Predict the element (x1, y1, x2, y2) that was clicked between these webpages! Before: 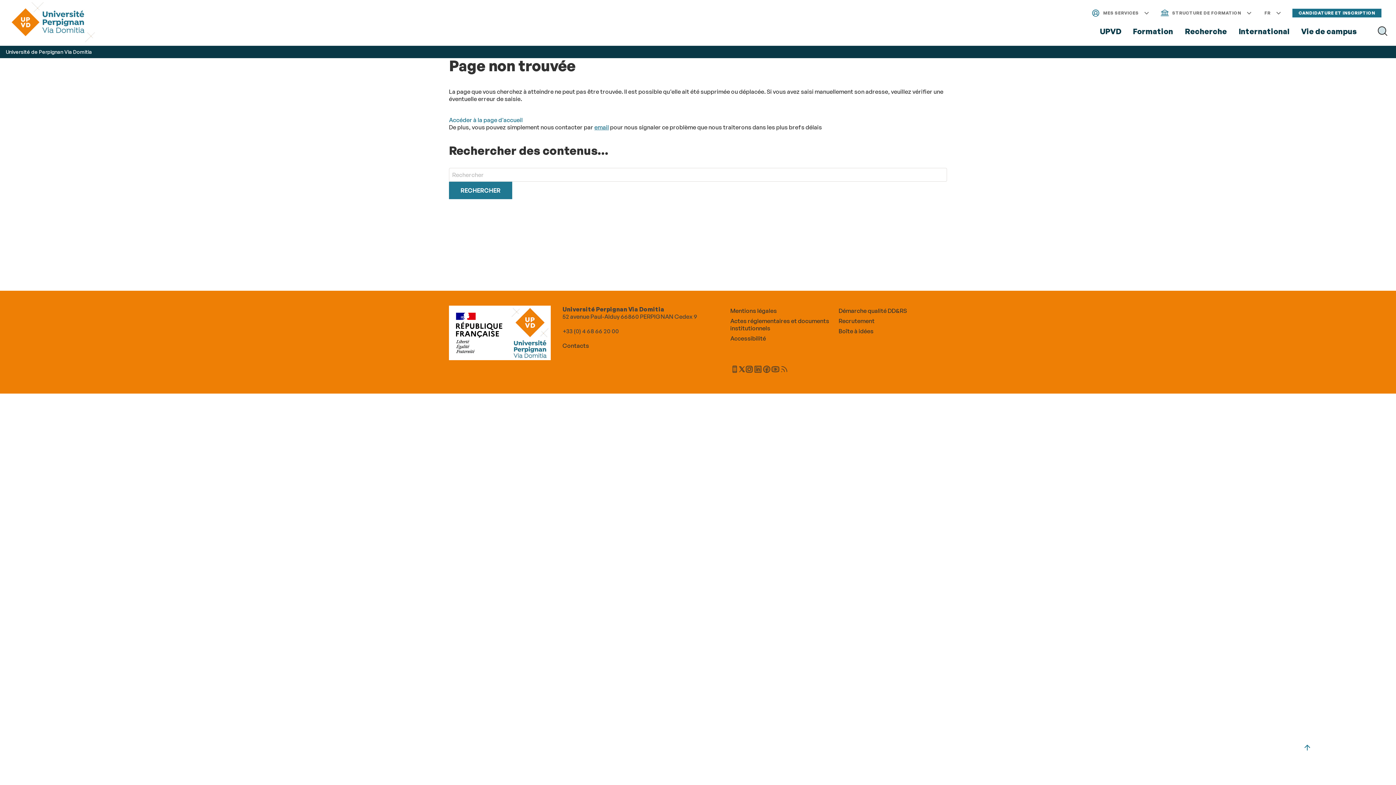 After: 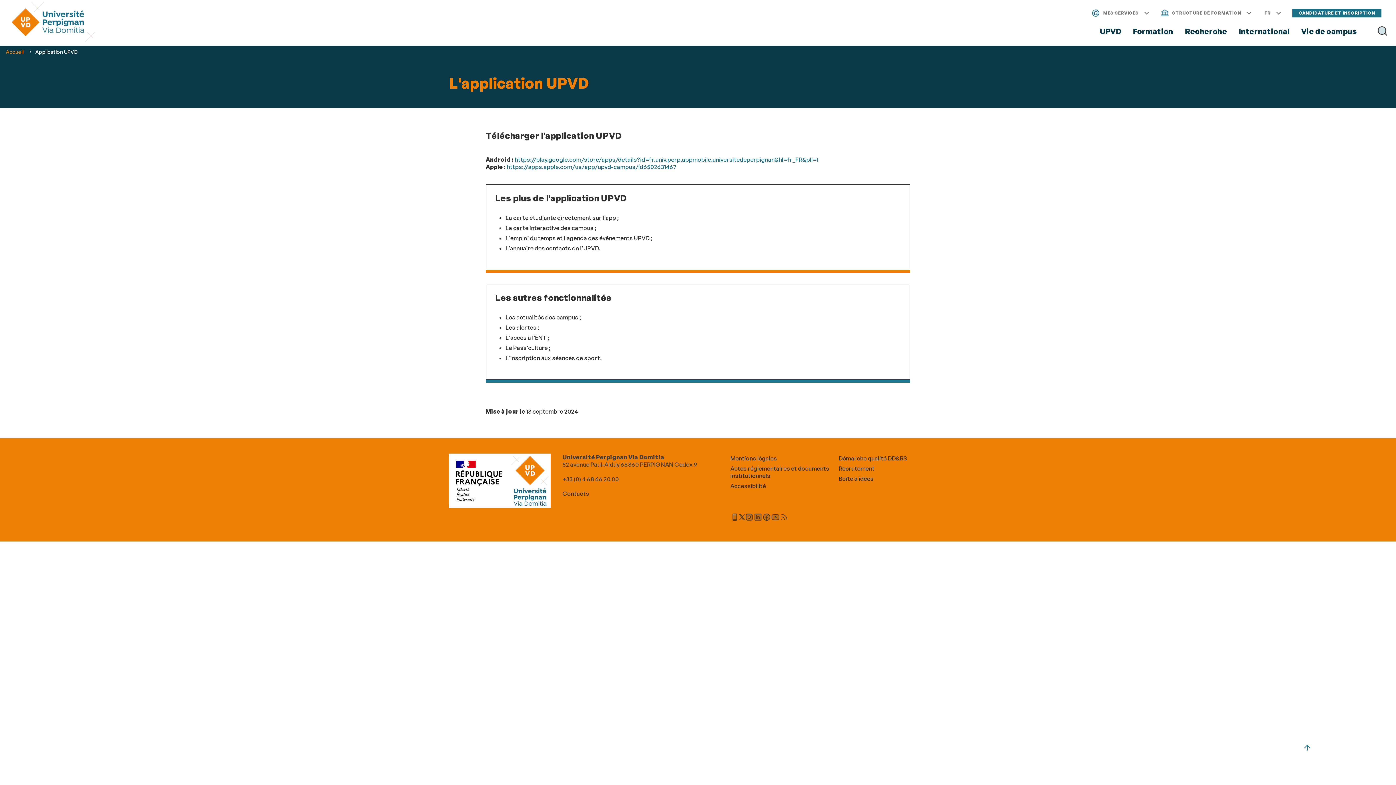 Action: bbox: (730, 365, 739, 375)